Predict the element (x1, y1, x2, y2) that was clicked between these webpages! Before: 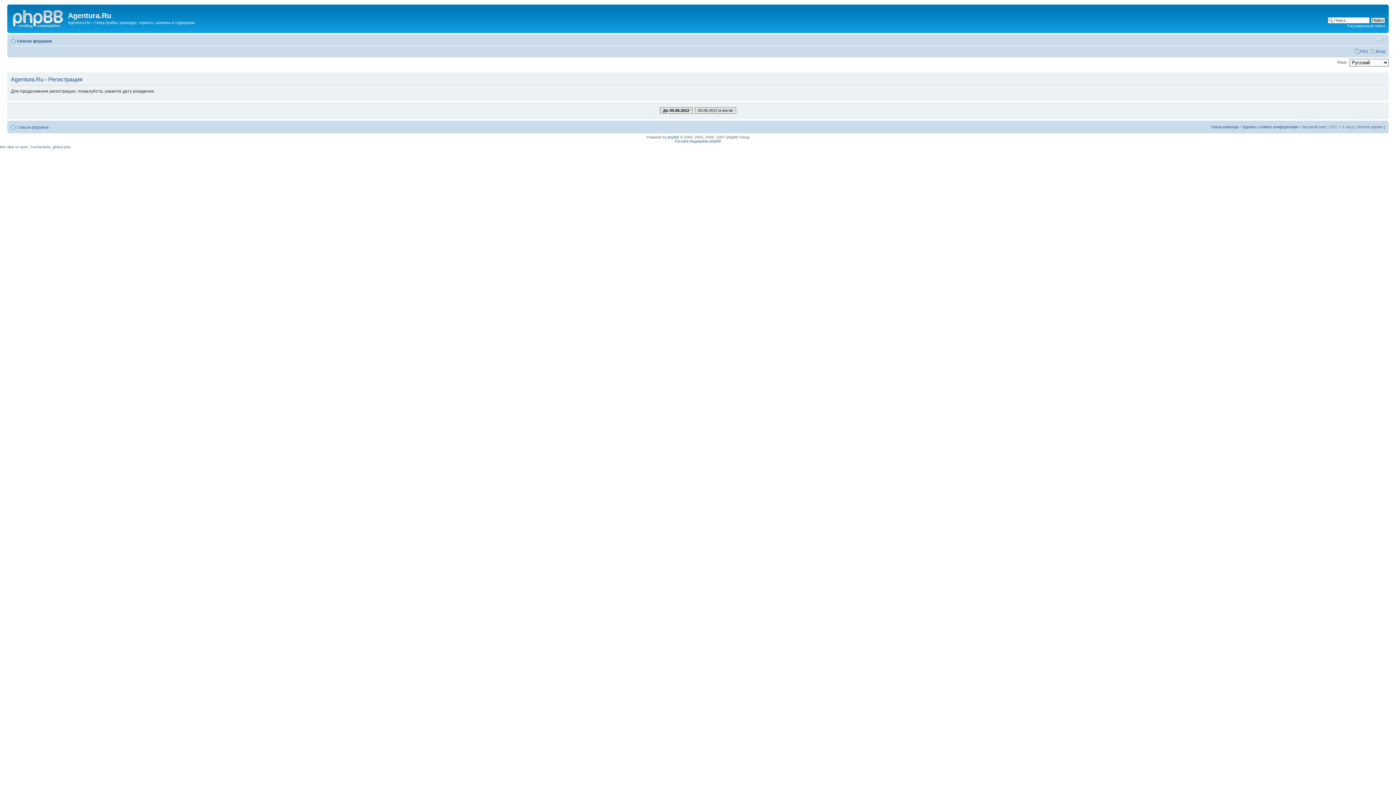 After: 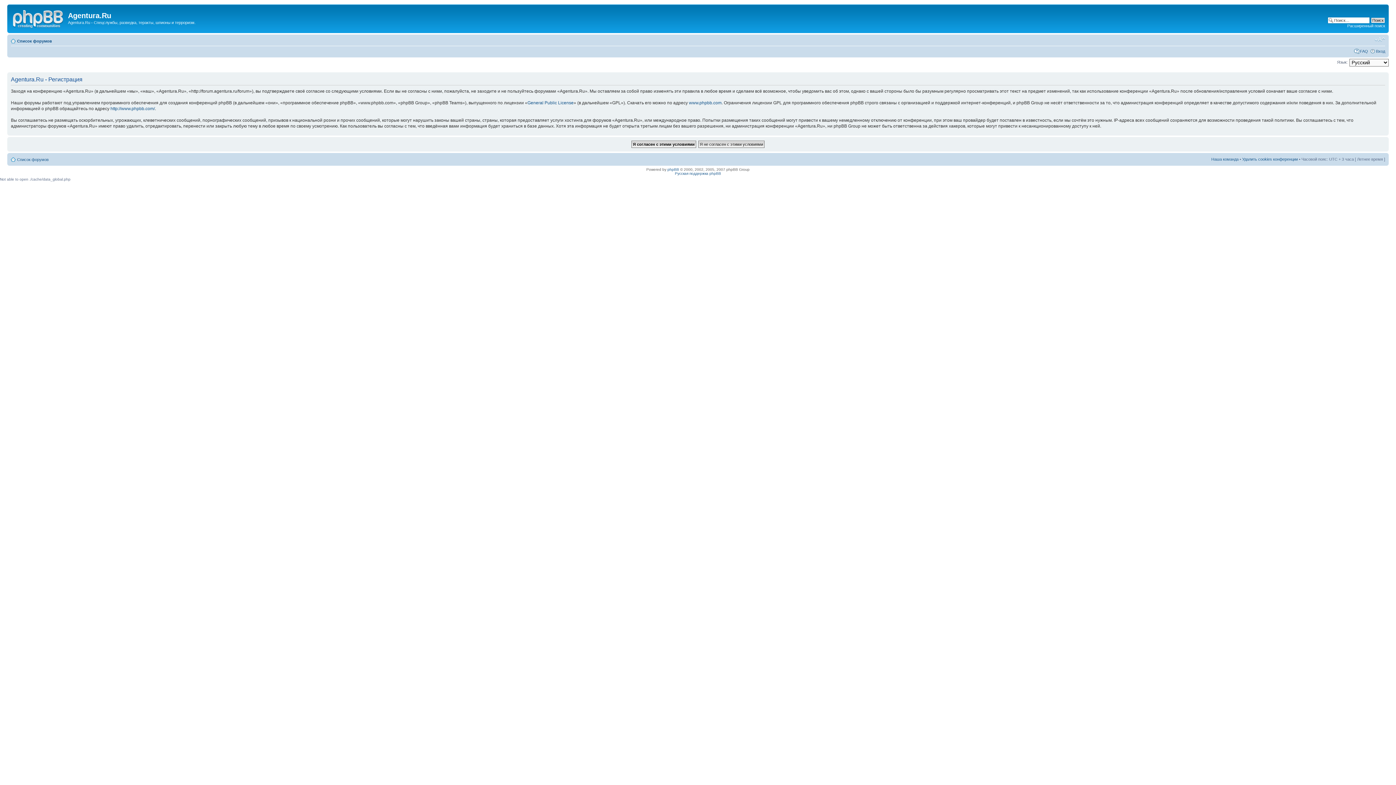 Action: label: До 05.06.2012 bbox: (660, 107, 692, 113)